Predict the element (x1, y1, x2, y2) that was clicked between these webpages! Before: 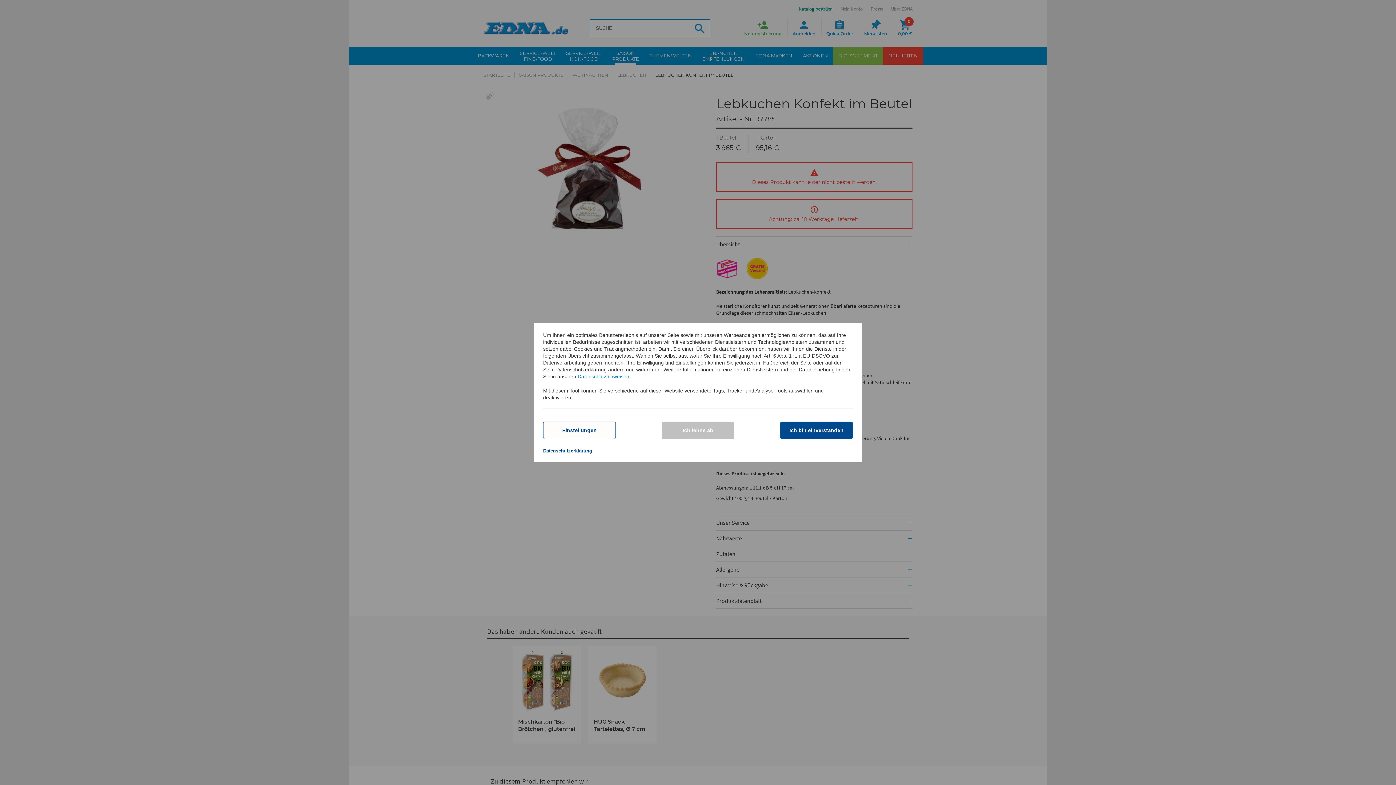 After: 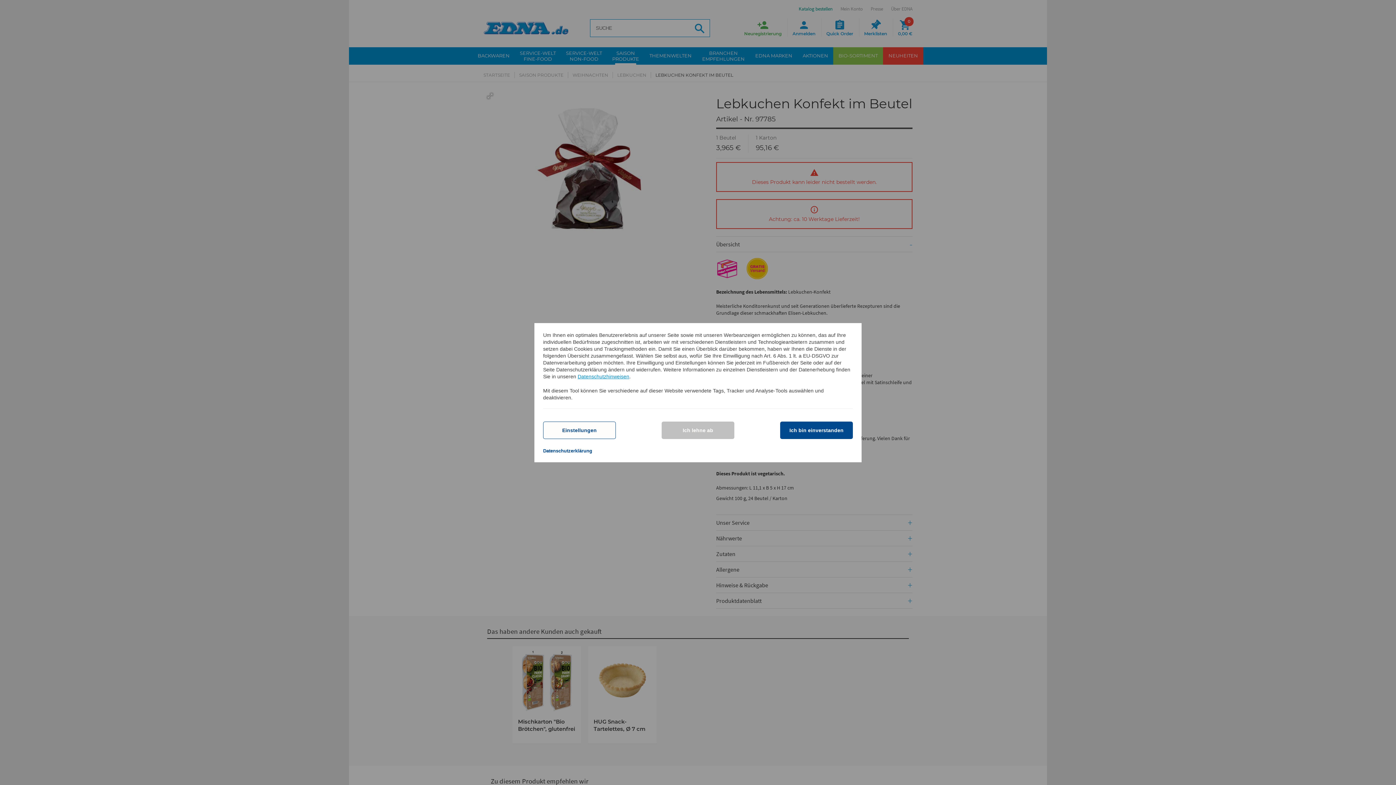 Action: bbox: (577, 373, 629, 379) label: Datenschutzhinweisen